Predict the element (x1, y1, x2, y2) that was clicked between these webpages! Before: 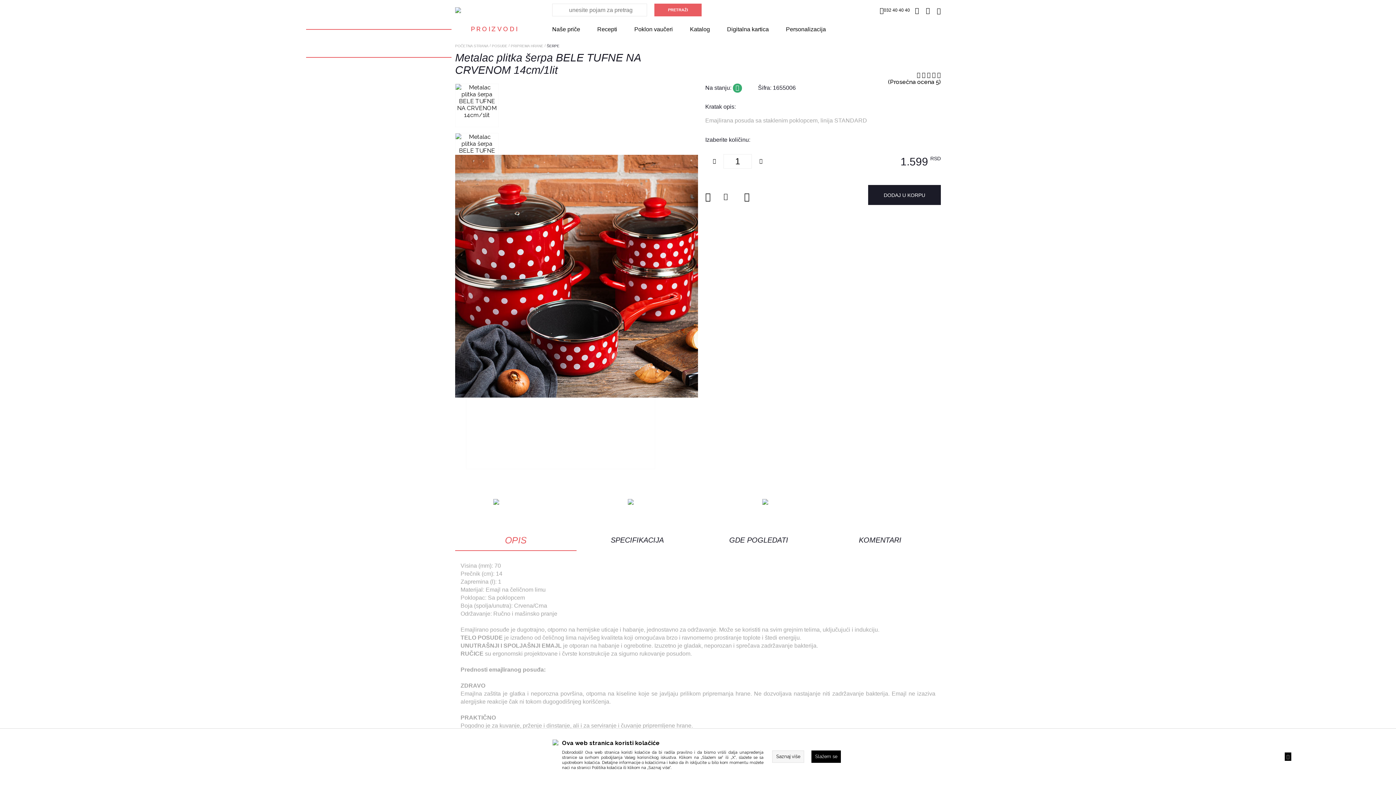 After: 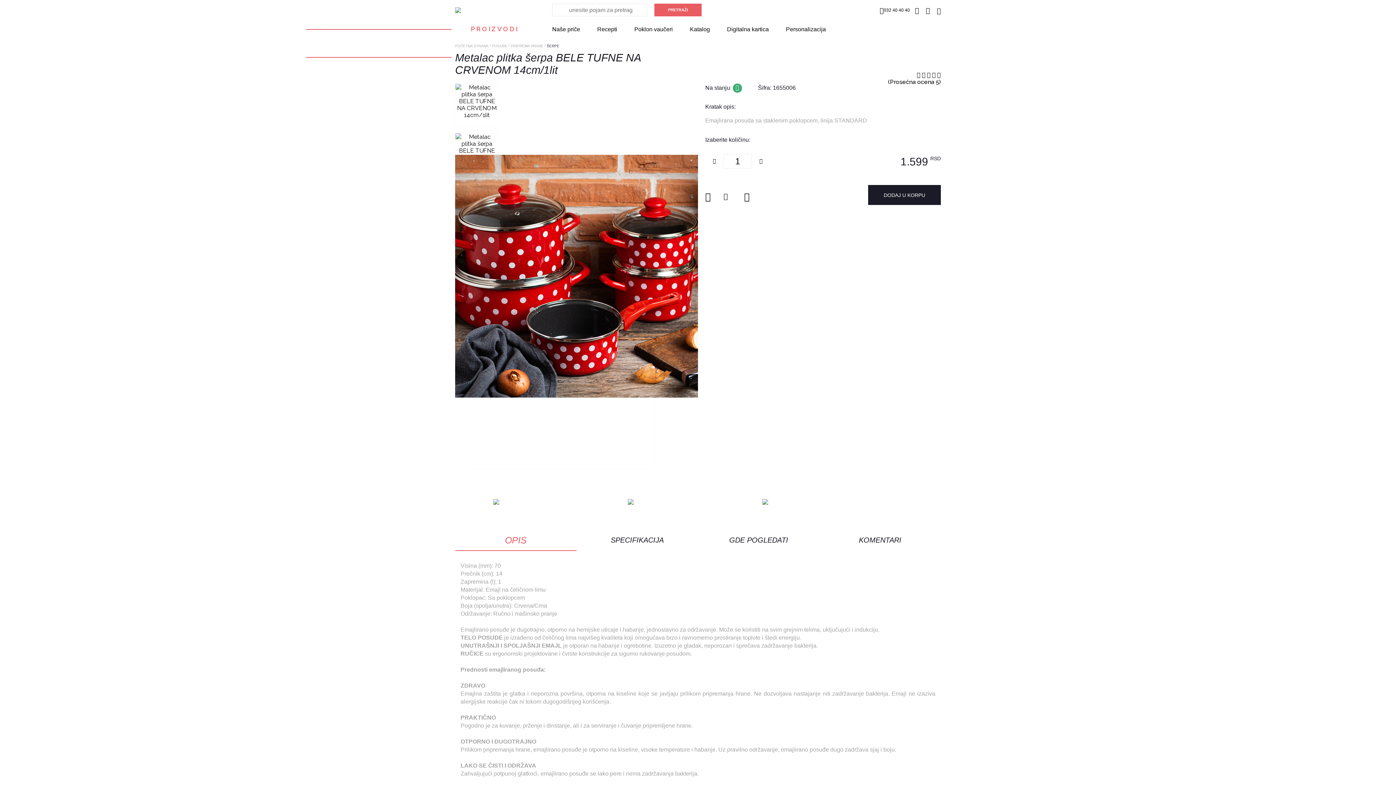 Action: label: Slažem se bbox: (811, 751, 841, 763)